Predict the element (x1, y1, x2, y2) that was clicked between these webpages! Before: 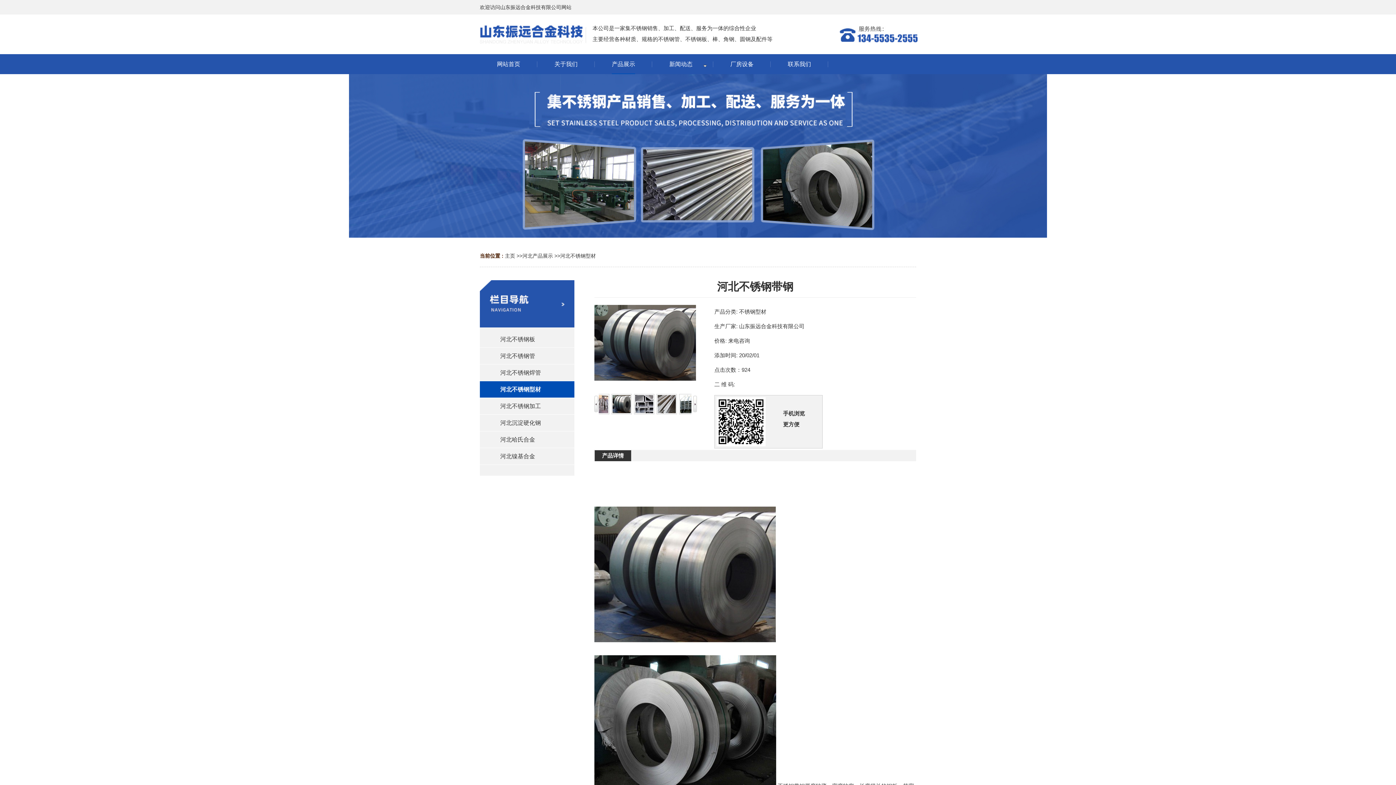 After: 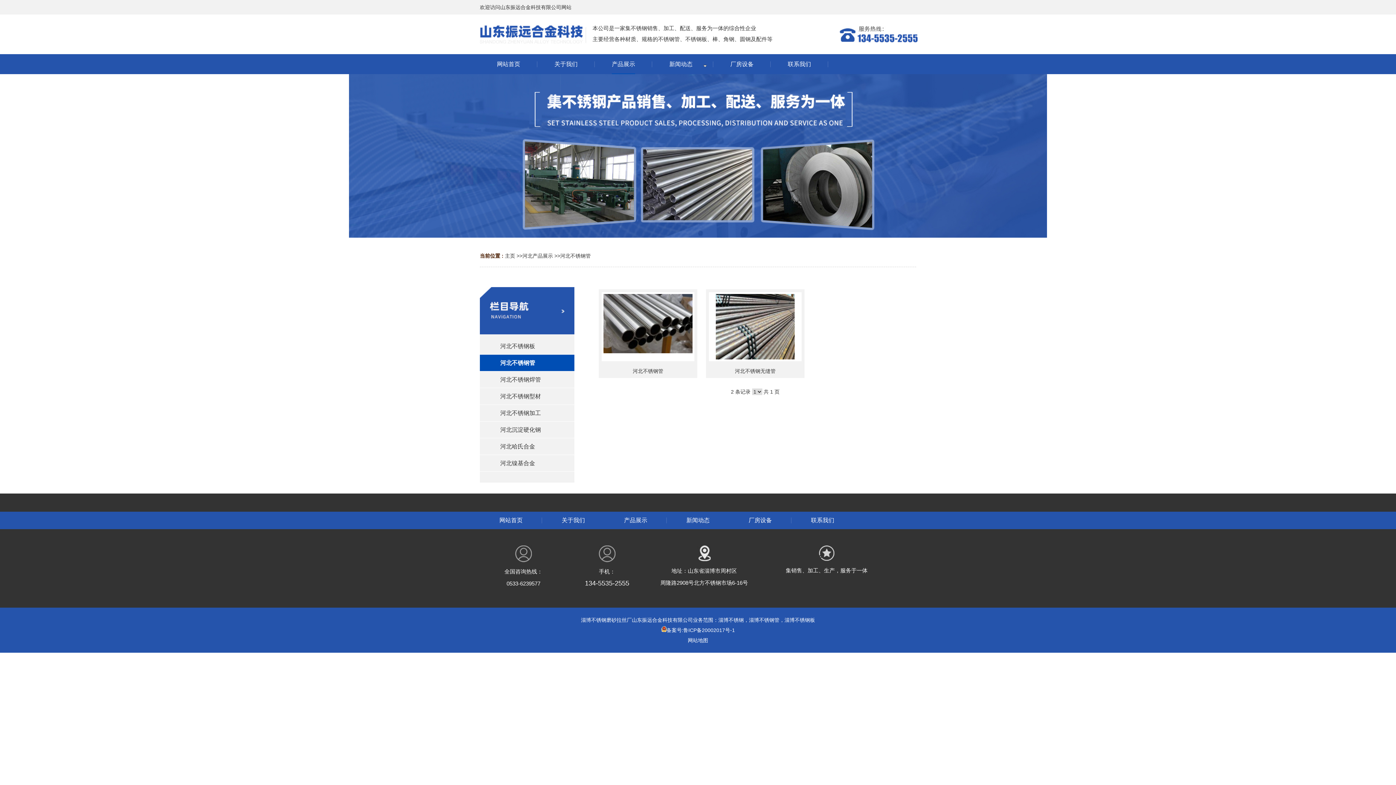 Action: bbox: (480, 348, 574, 364) label: 河北不锈钢管